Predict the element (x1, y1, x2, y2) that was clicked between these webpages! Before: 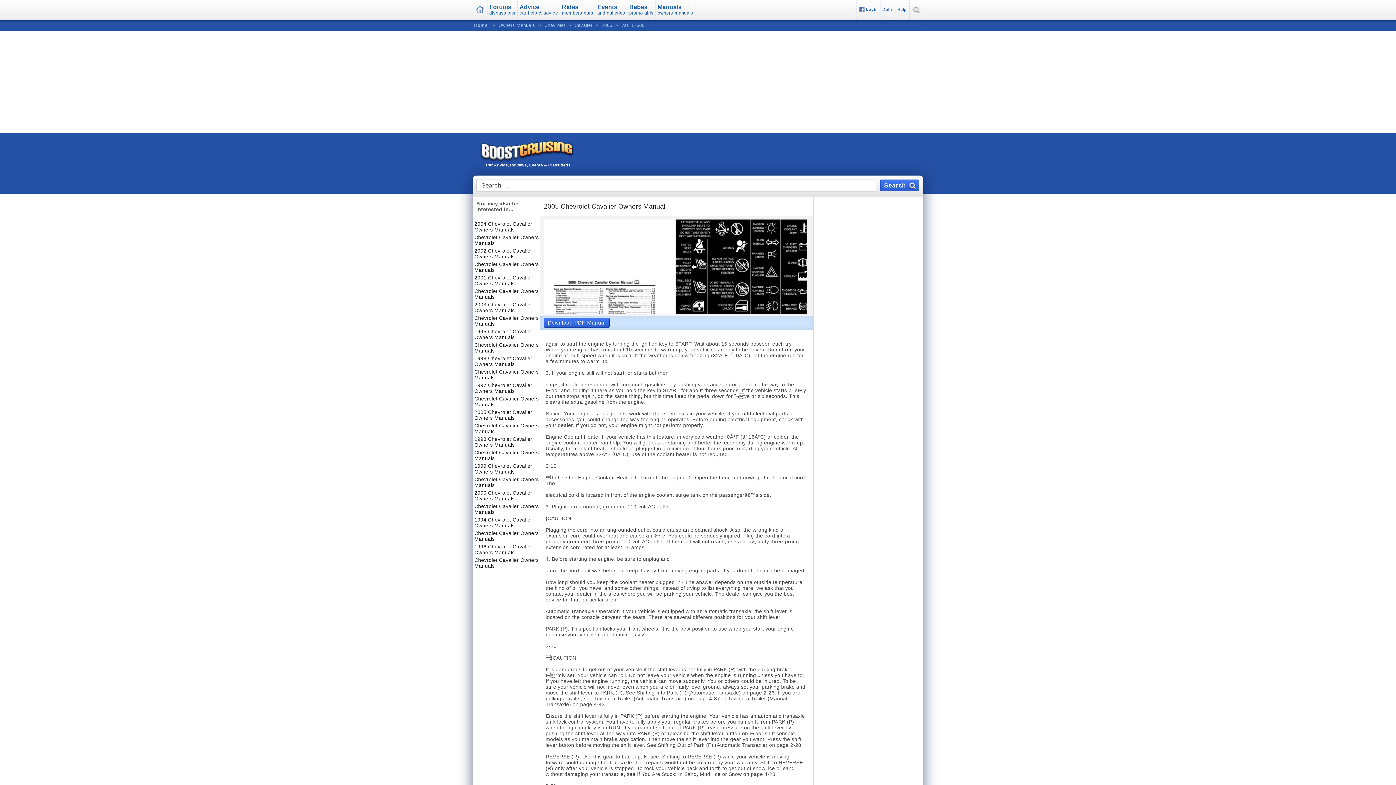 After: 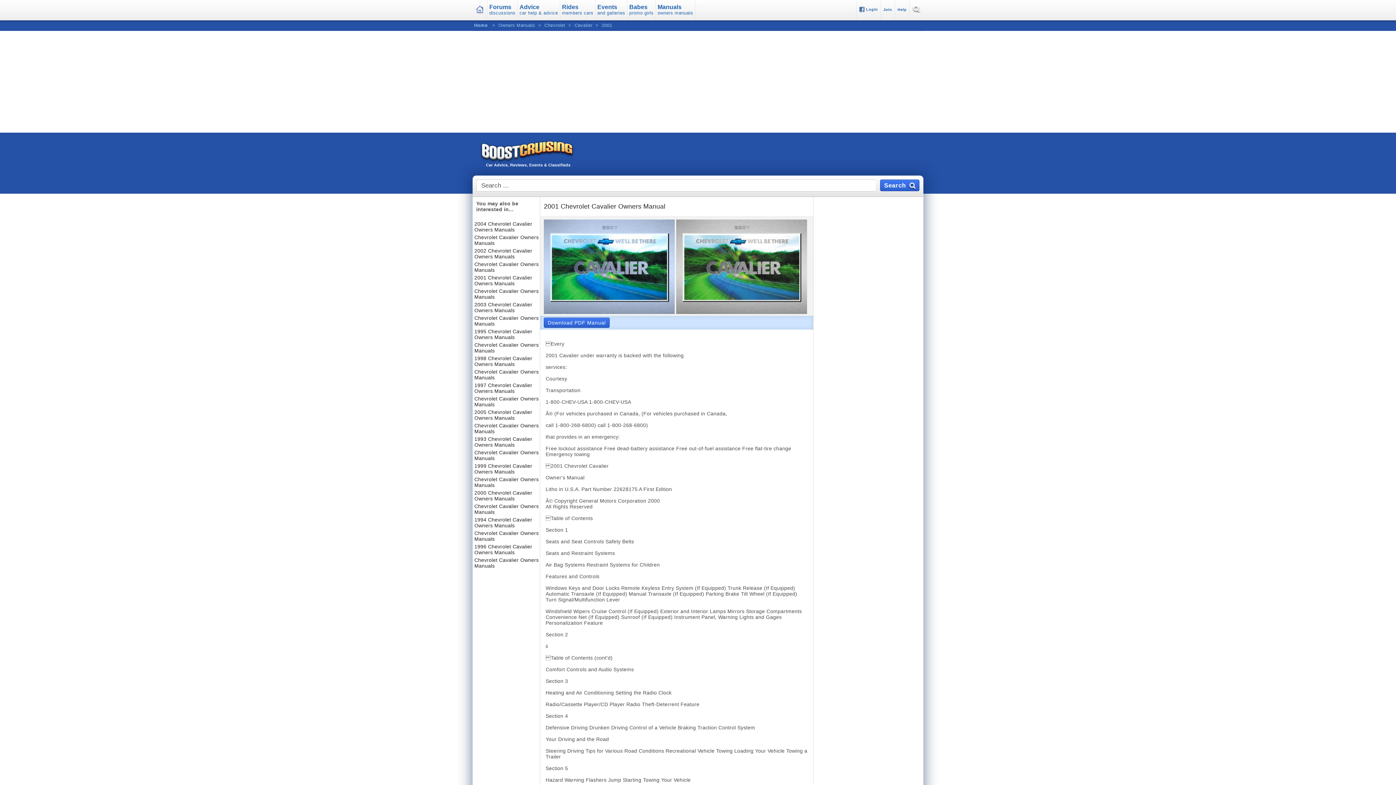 Action: label: 2001 Chevrolet Cavalier Owners Manuals bbox: (474, 274, 532, 286)